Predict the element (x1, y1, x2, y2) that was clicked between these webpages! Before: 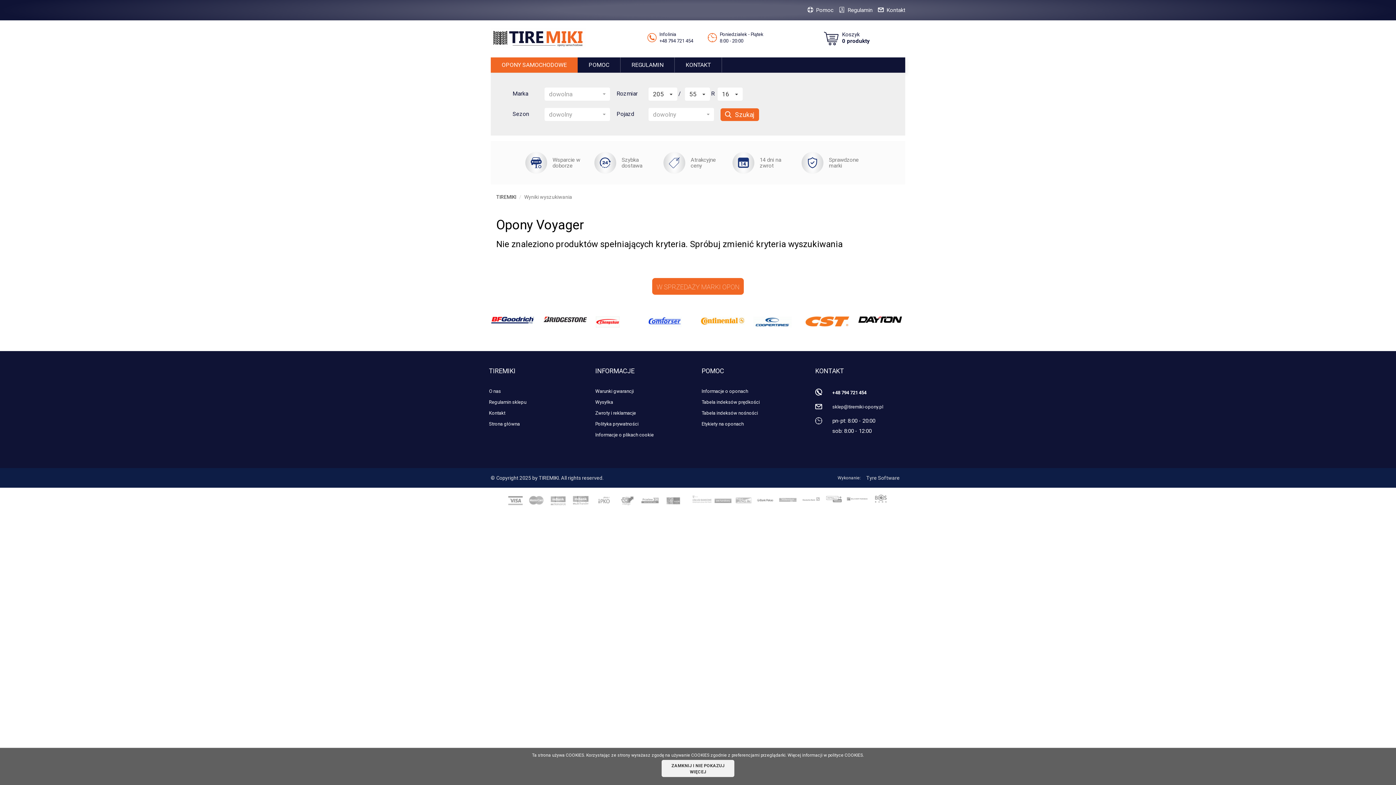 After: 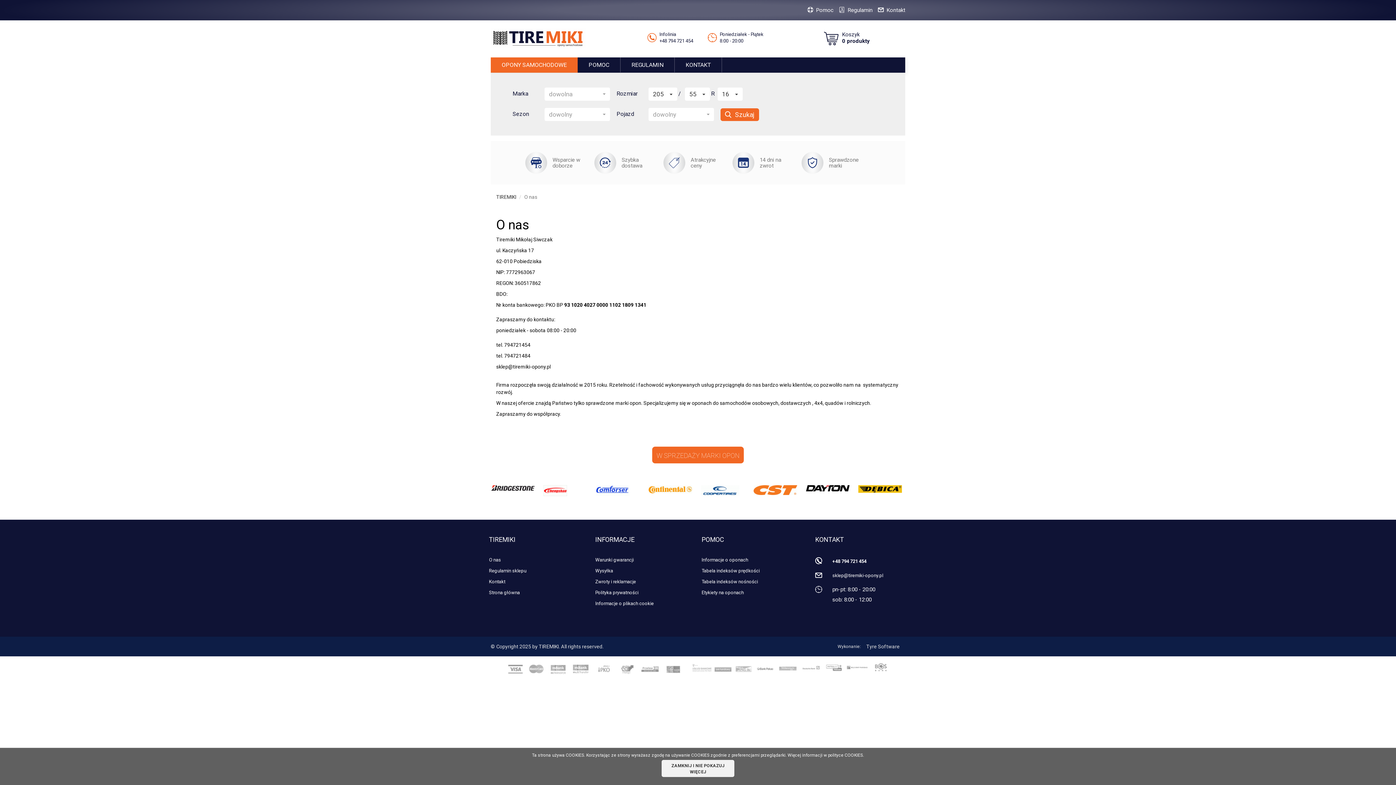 Action: label: O nas bbox: (489, 388, 501, 394)